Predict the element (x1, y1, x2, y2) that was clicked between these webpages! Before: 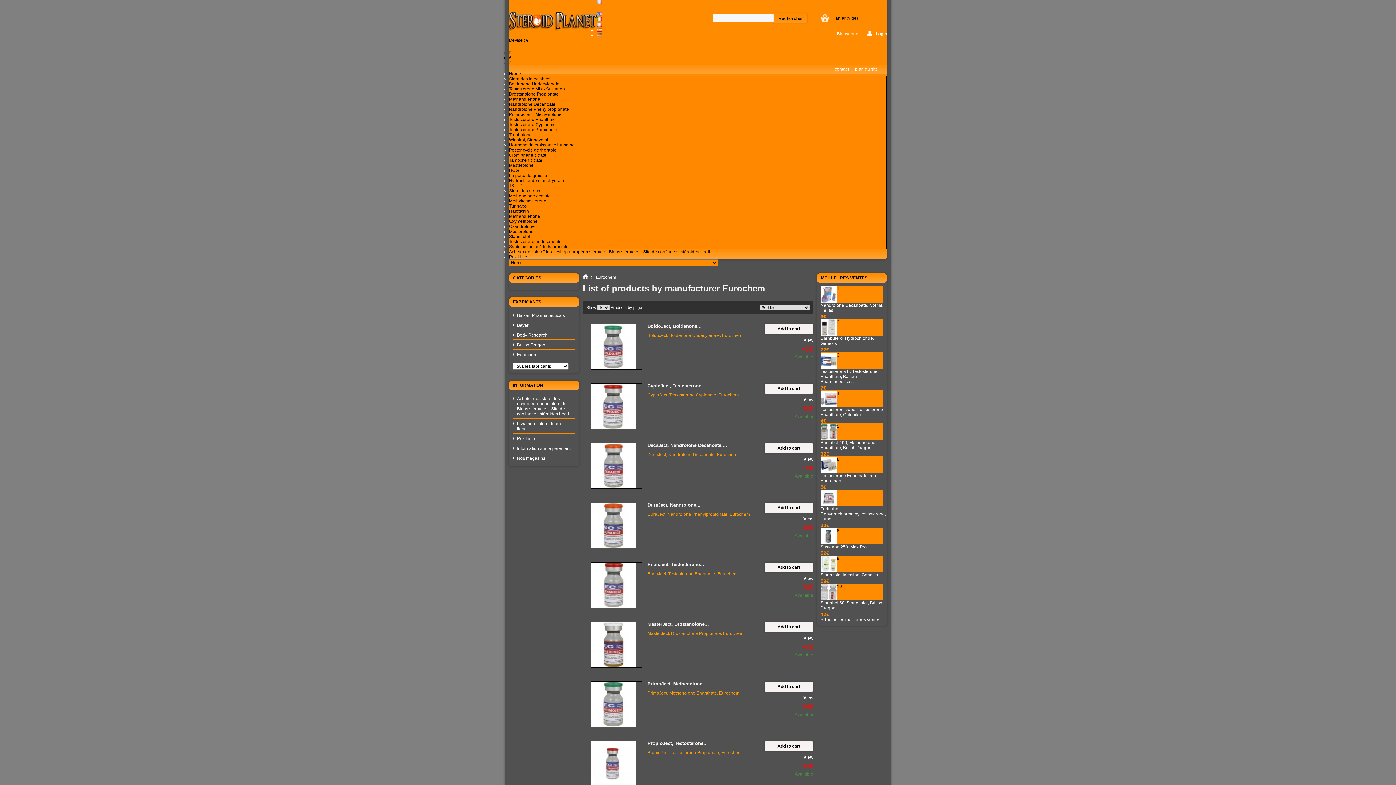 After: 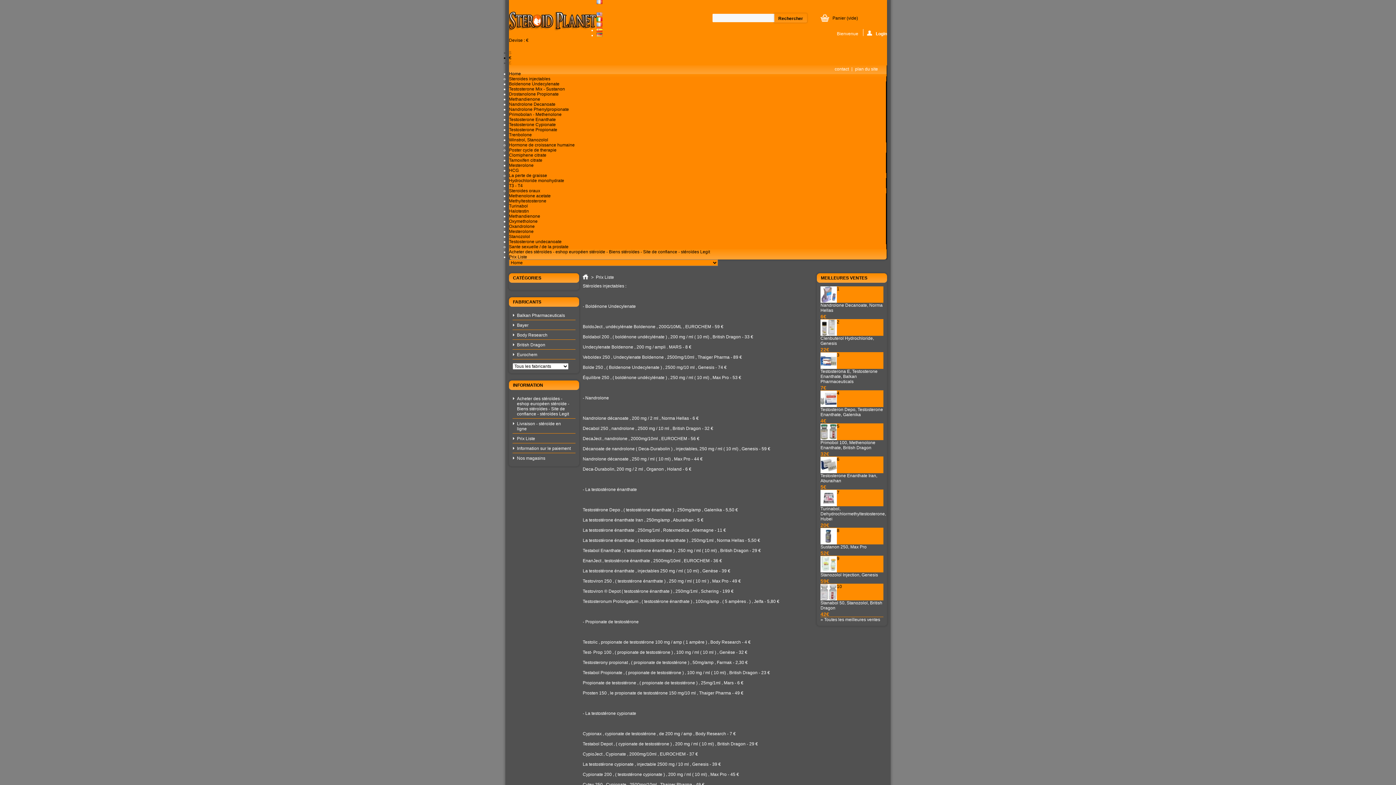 Action: bbox: (509, 254, 527, 259) label: Prix Liste